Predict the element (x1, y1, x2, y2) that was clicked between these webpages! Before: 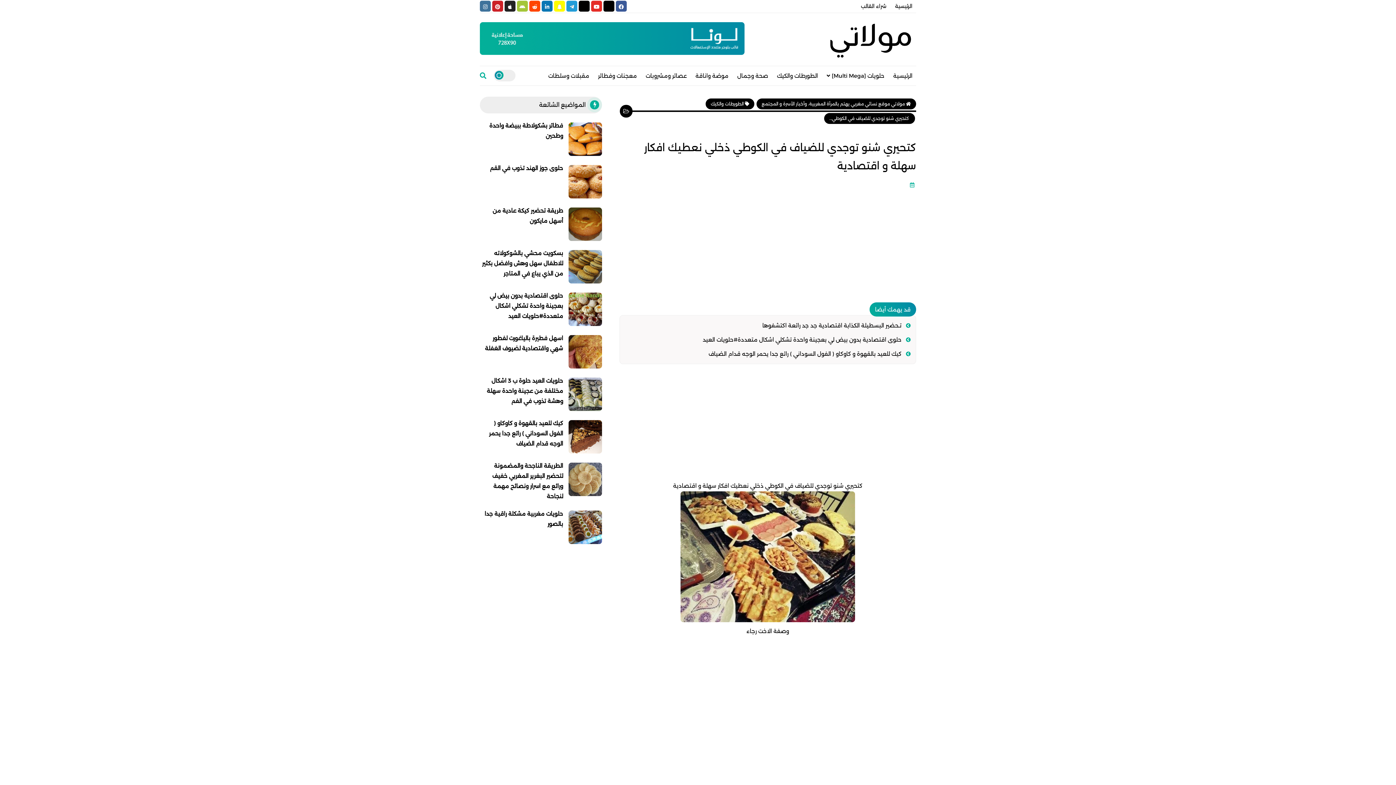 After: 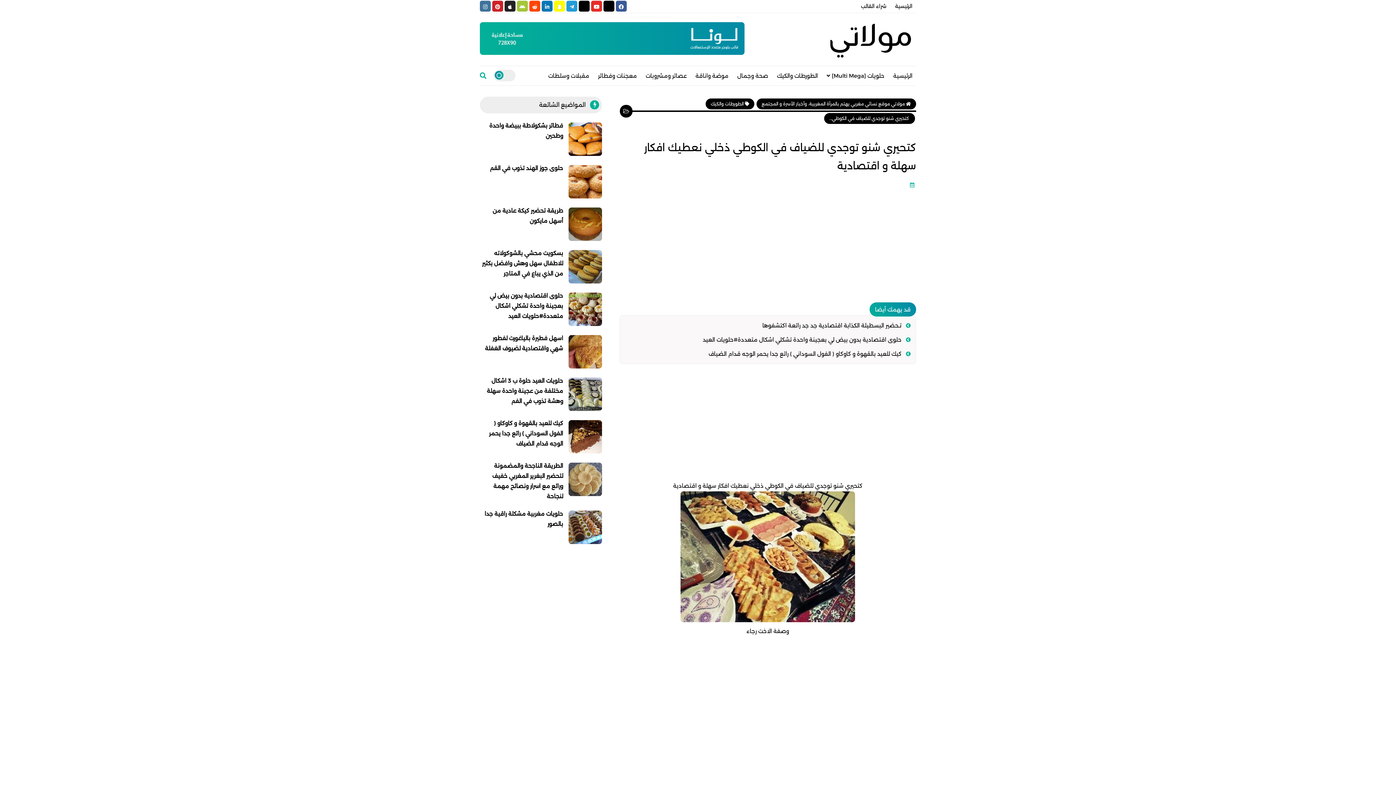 Action: bbox: (517, 0, 528, 11)